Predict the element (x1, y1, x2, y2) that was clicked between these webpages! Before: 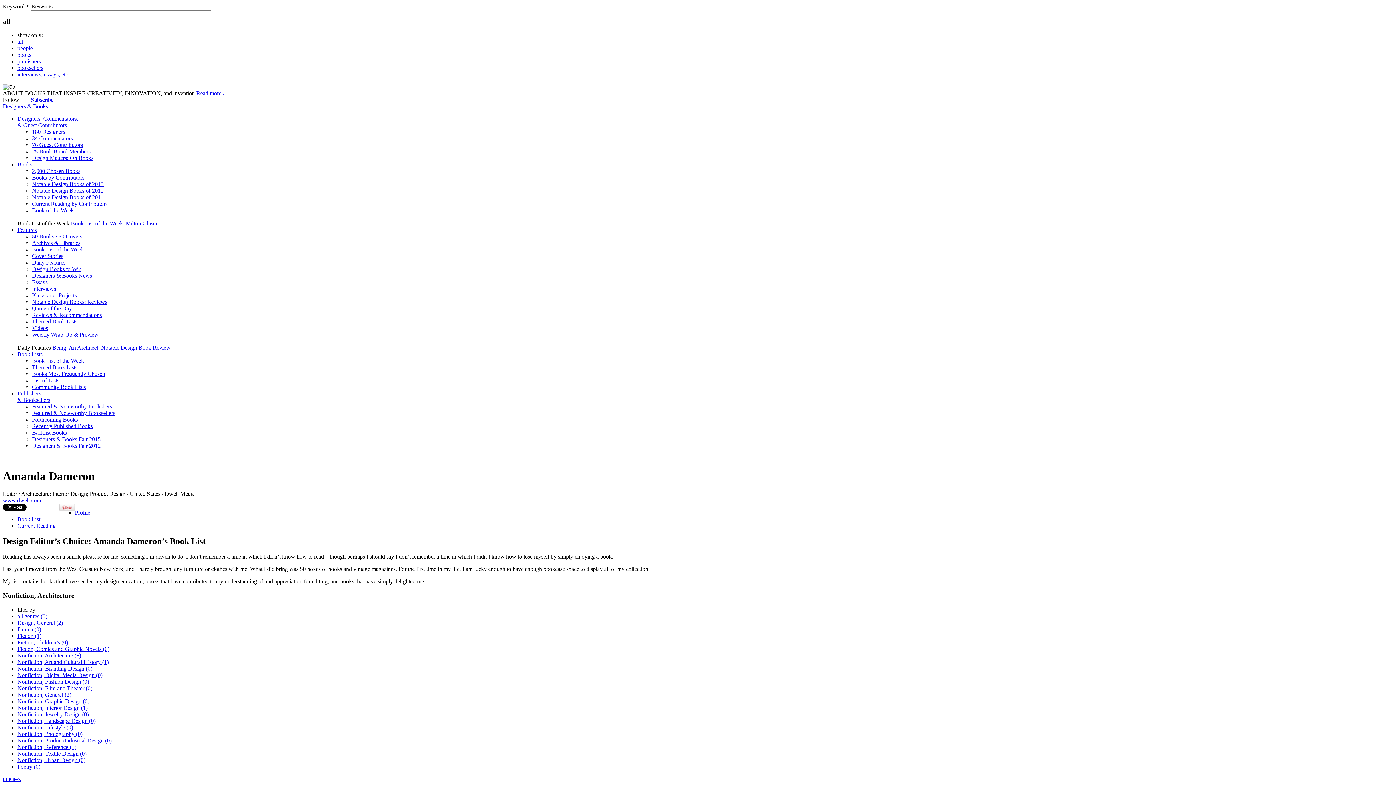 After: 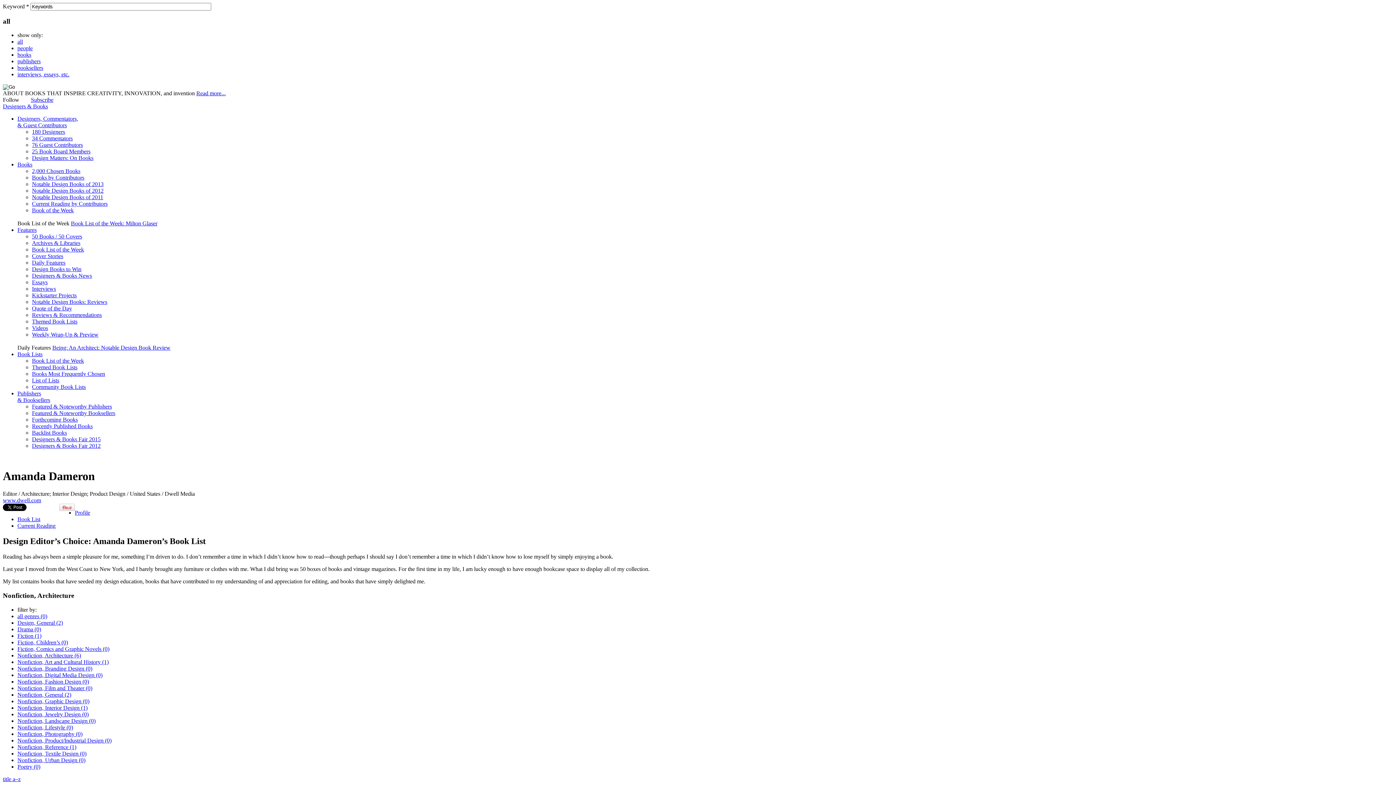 Action: bbox: (17, 58, 40, 64) label: publishers